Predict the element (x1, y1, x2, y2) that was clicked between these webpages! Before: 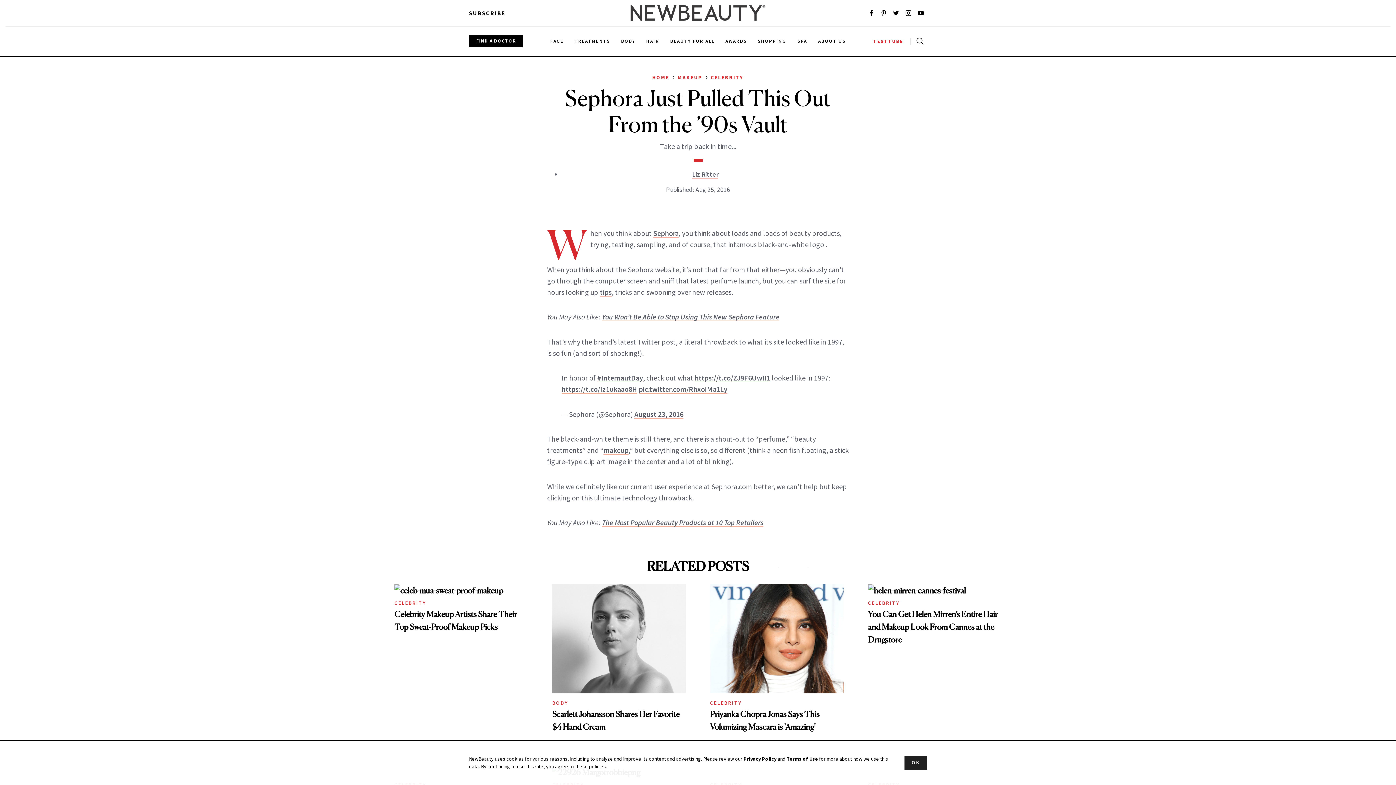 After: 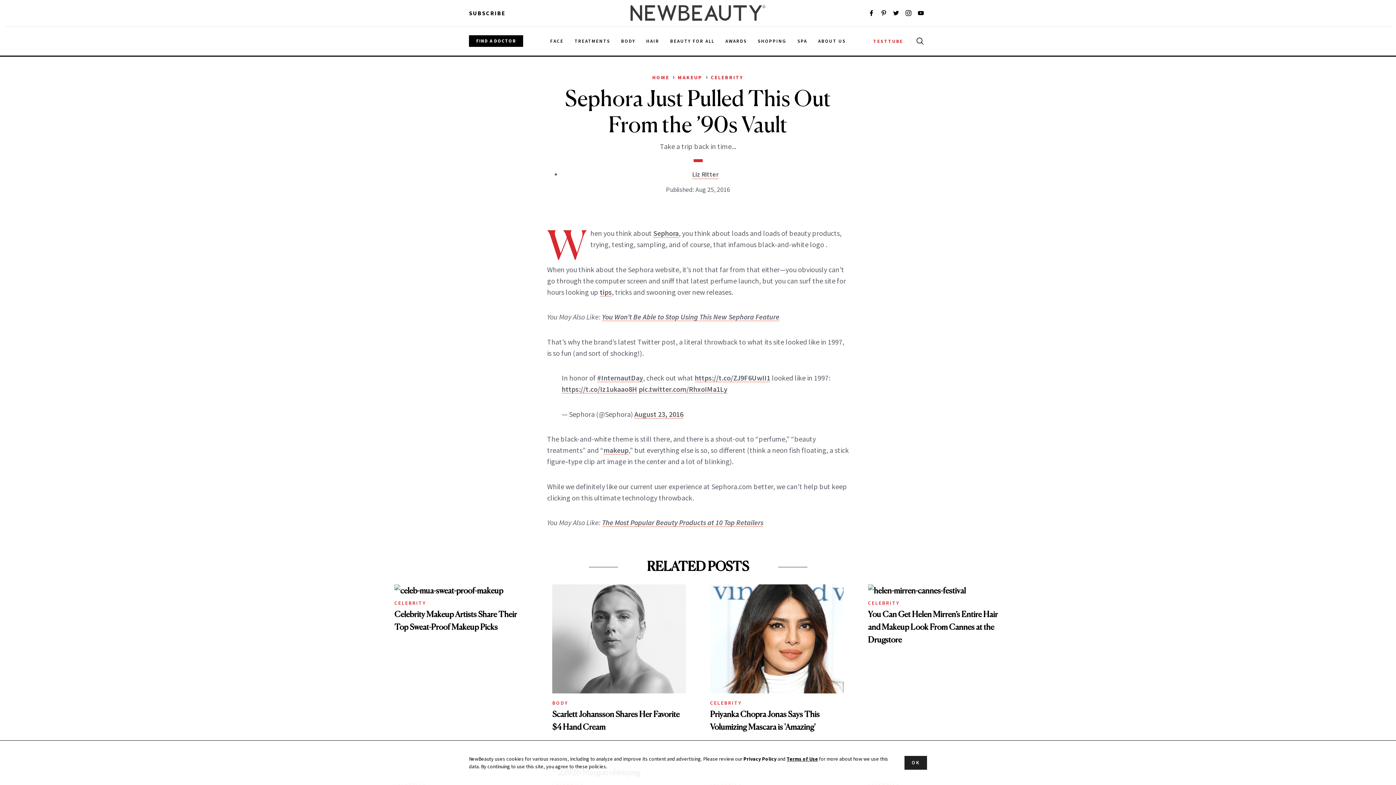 Action: bbox: (786, 756, 818, 762) label: Terms of Use